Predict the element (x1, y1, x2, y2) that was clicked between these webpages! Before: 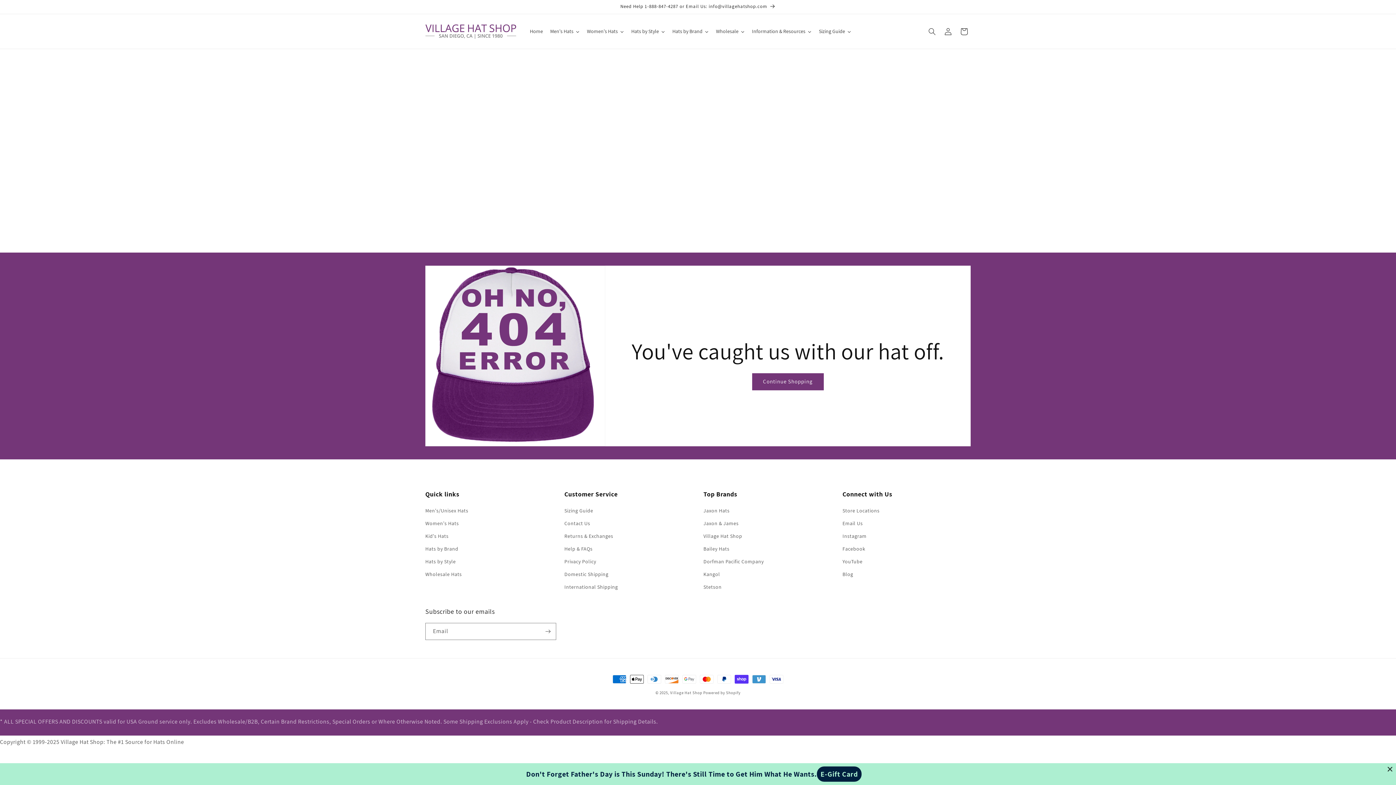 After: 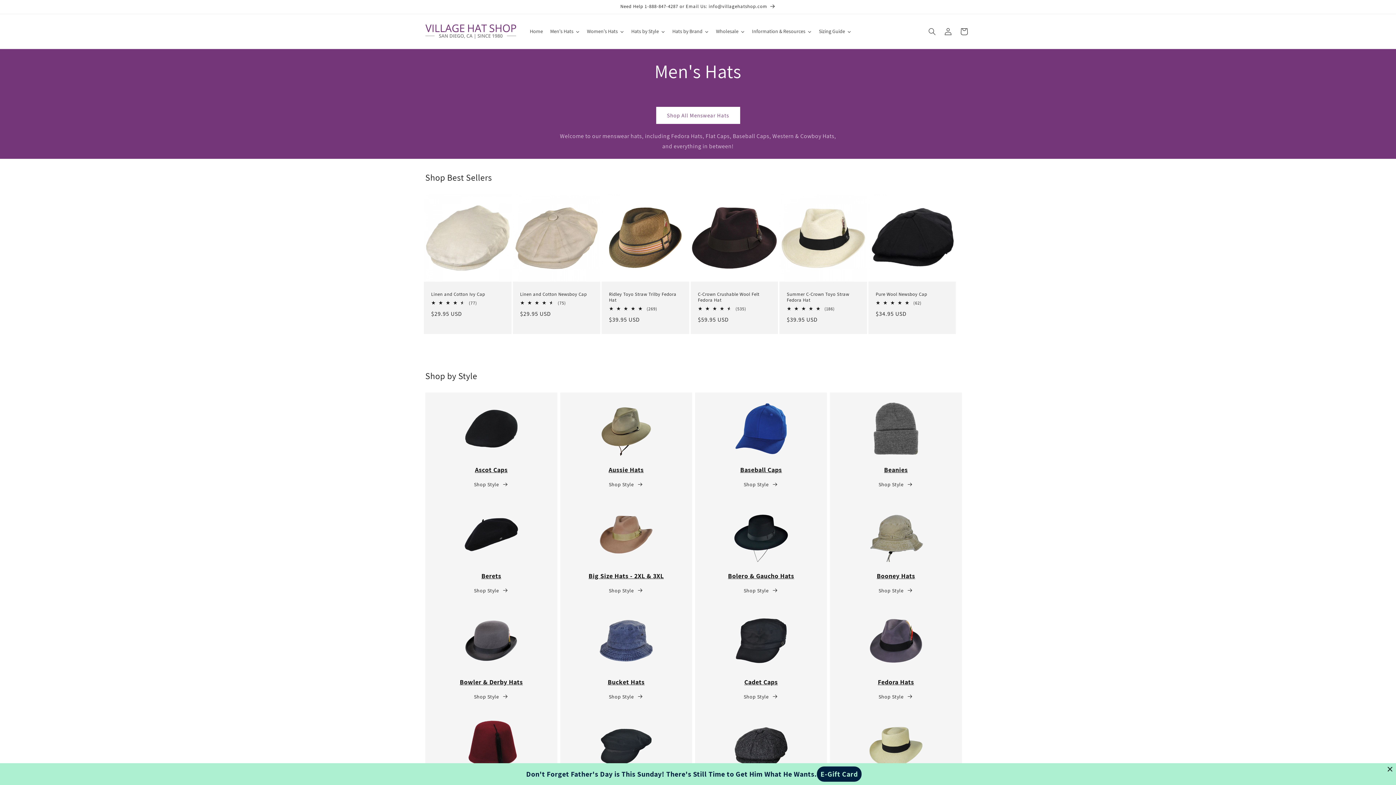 Action: bbox: (425, 506, 468, 517) label: Men's/Unisex Hats